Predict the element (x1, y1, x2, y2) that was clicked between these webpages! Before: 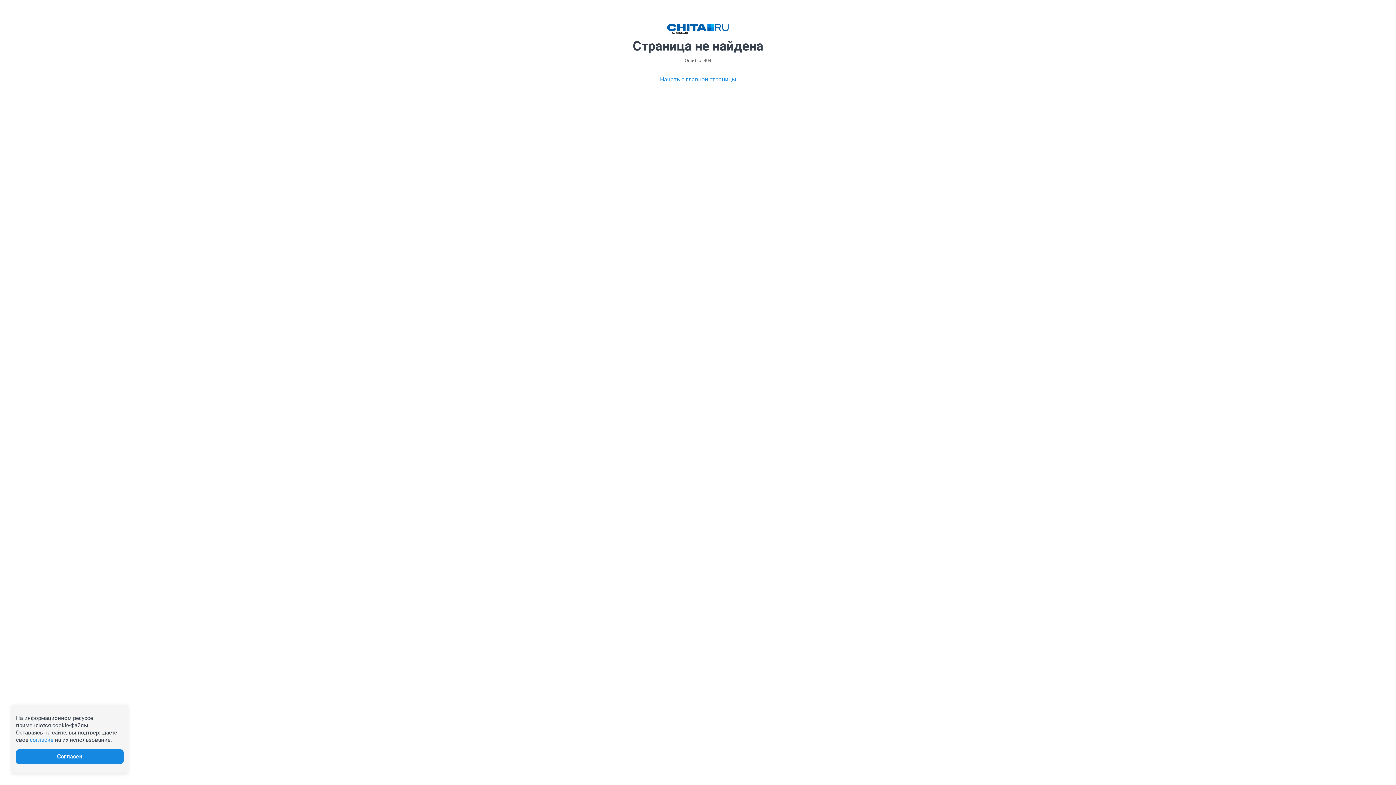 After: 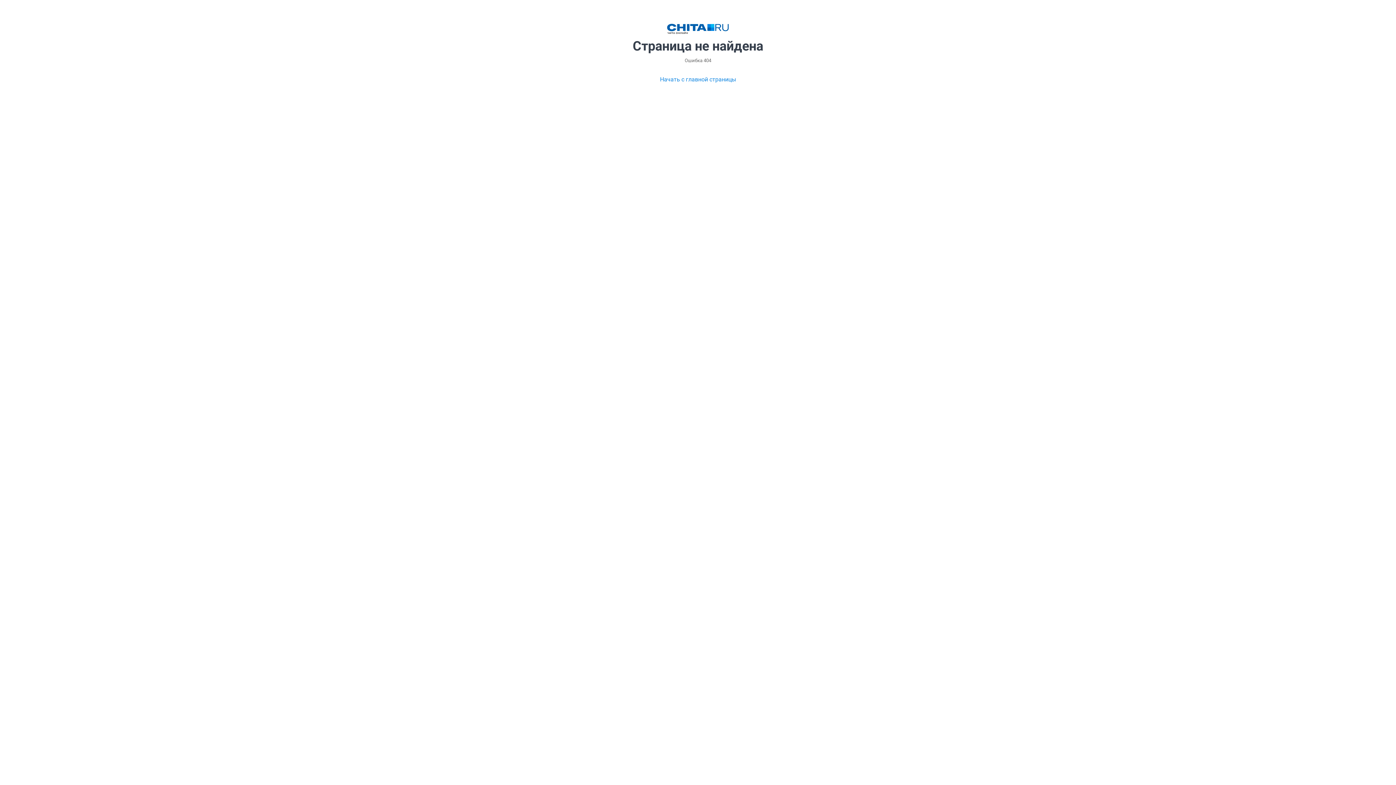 Action: bbox: (16, 749, 123, 764) label: Согласен